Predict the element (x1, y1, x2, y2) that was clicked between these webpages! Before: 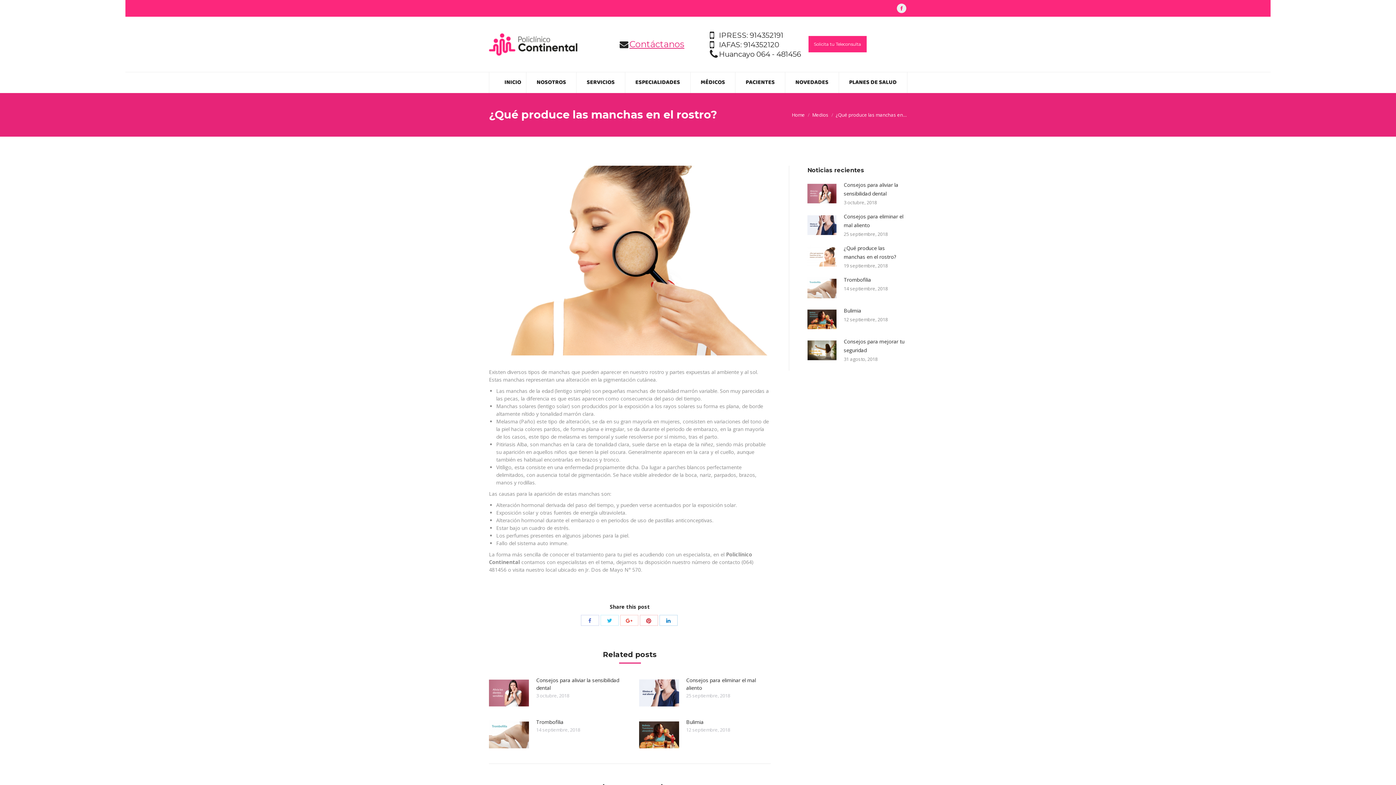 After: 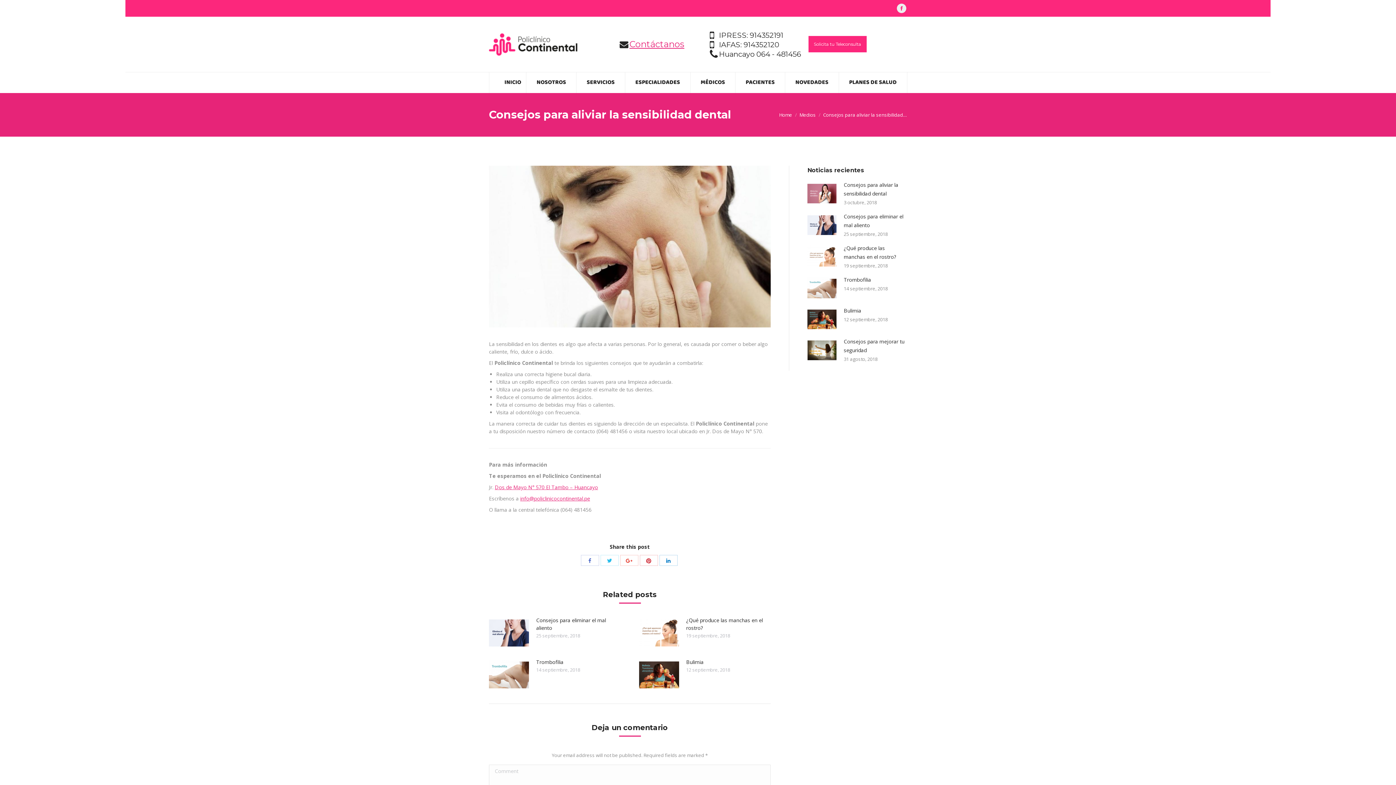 Action: bbox: (489, 678, 529, 707)